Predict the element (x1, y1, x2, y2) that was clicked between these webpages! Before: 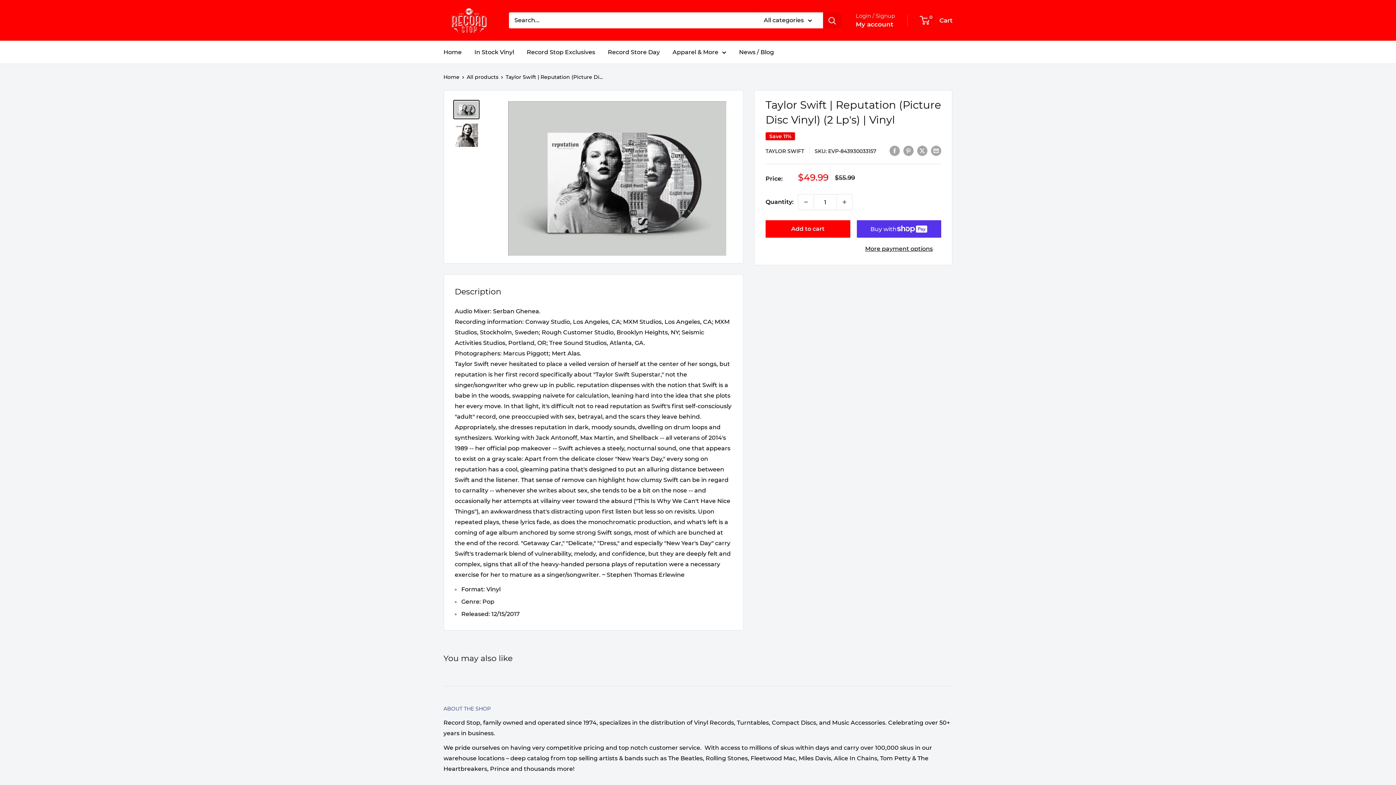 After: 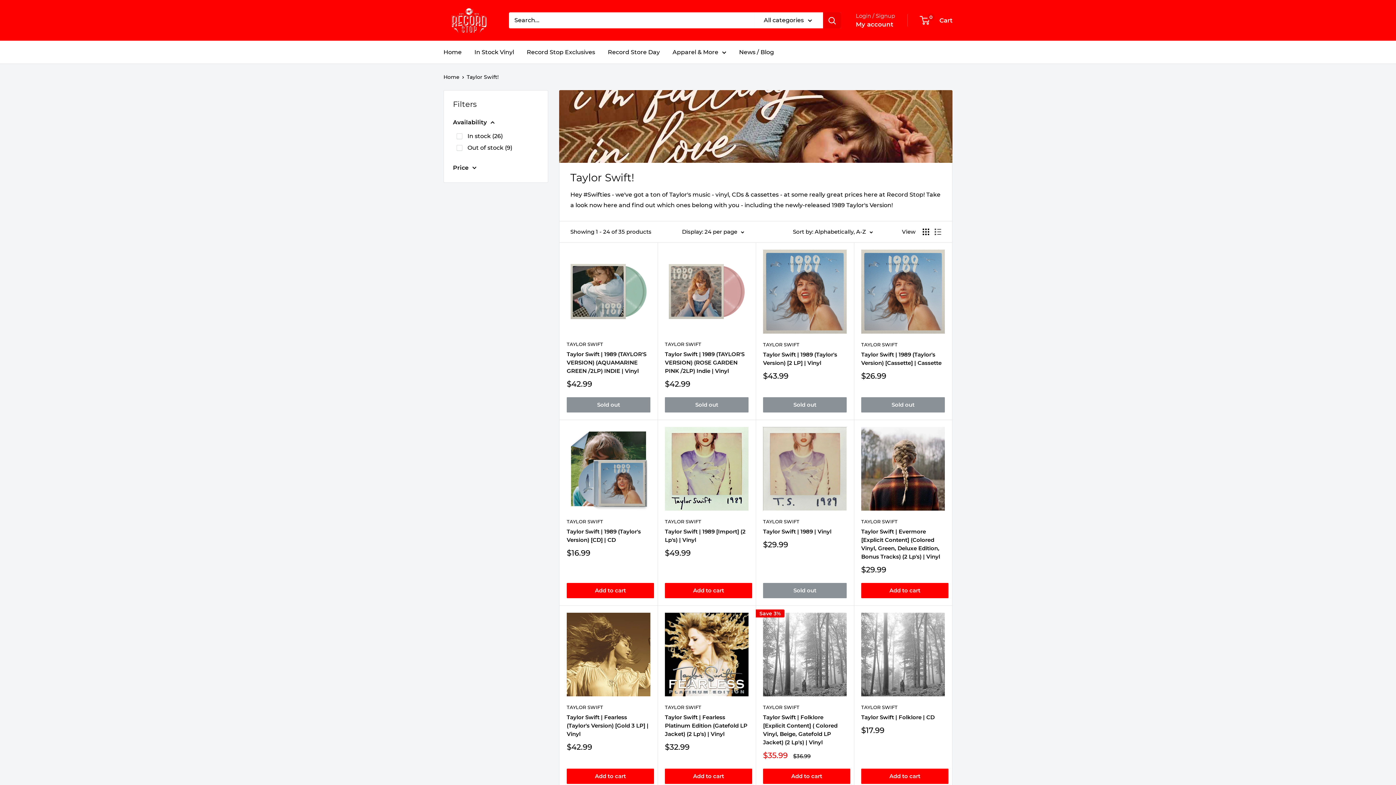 Action: label: TAYLOR SWIFT bbox: (765, 148, 804, 154)